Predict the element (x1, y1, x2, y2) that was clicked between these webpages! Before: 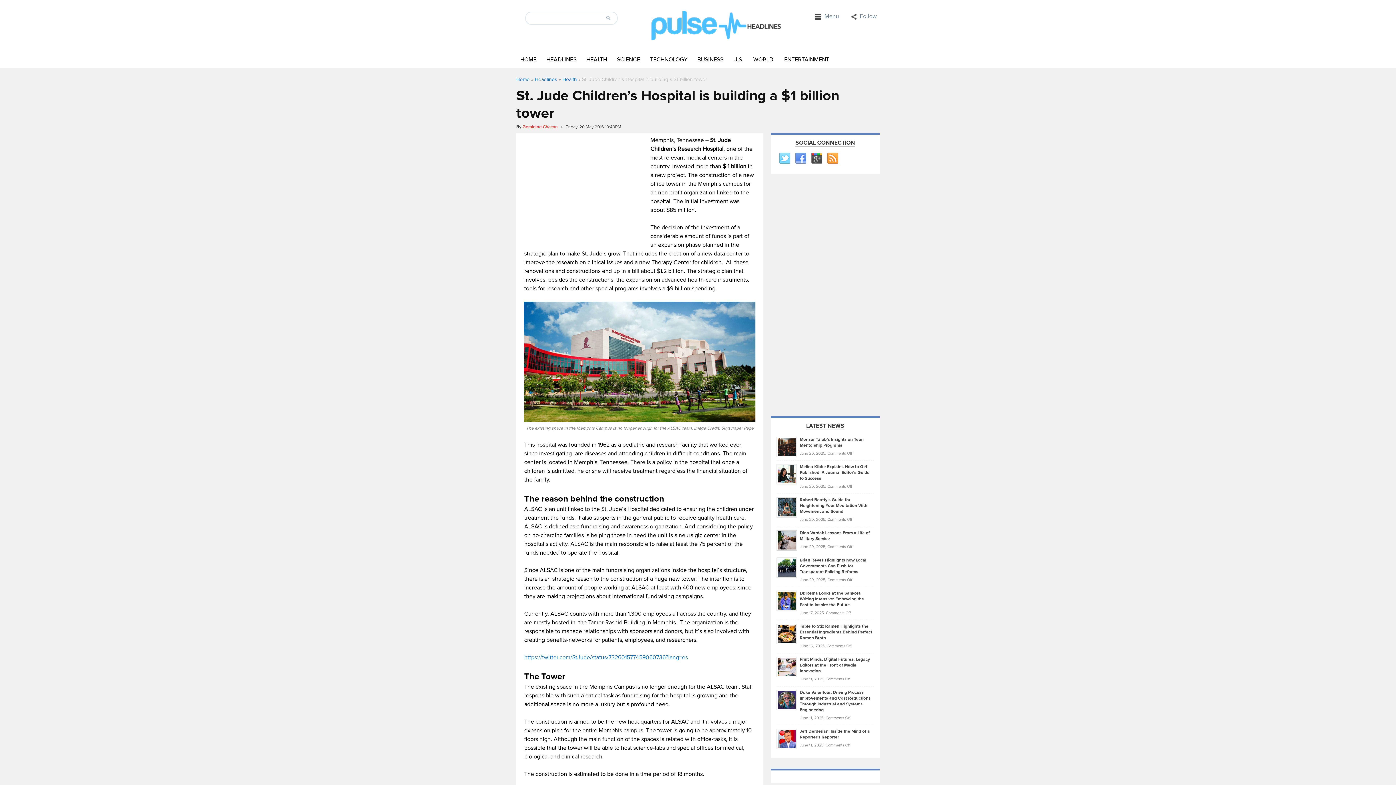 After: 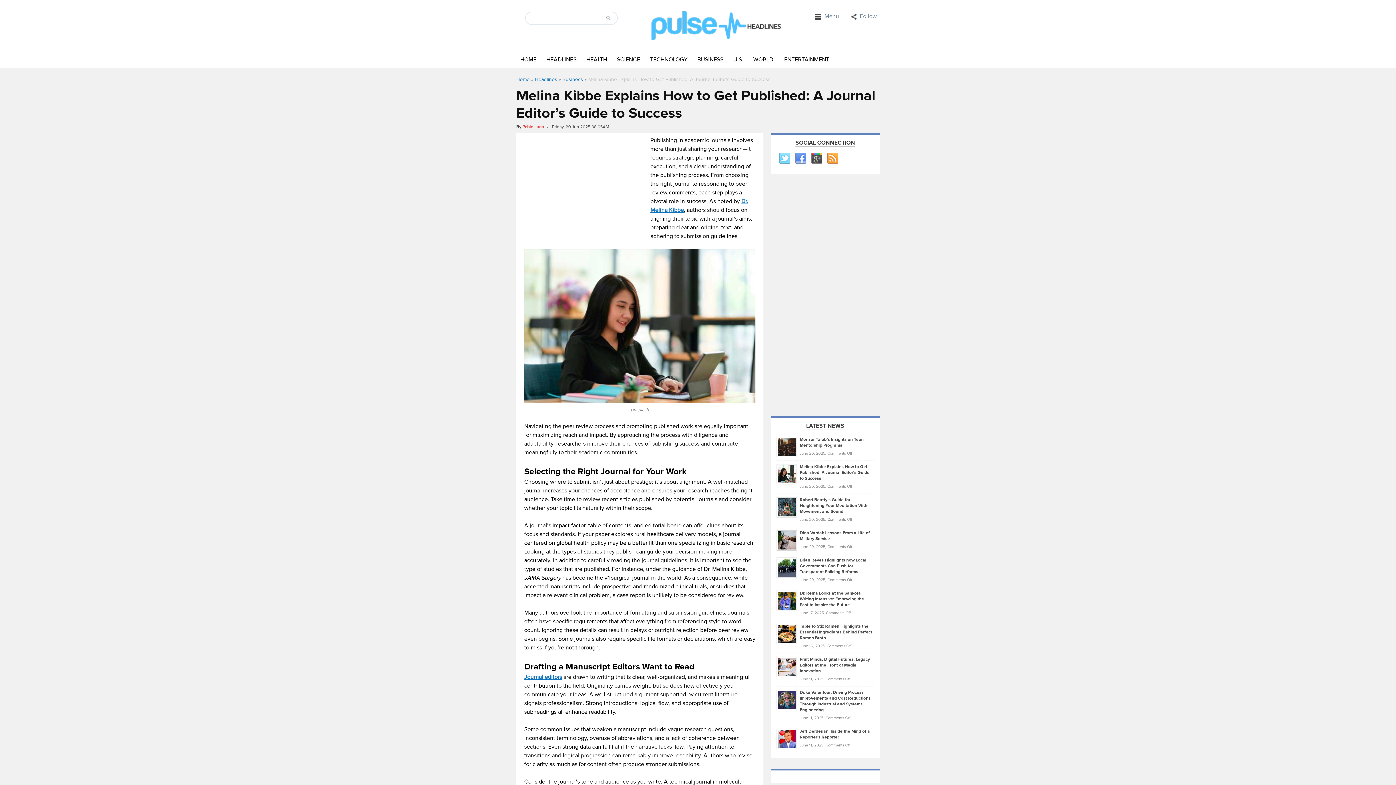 Action: bbox: (776, 471, 797, 477)